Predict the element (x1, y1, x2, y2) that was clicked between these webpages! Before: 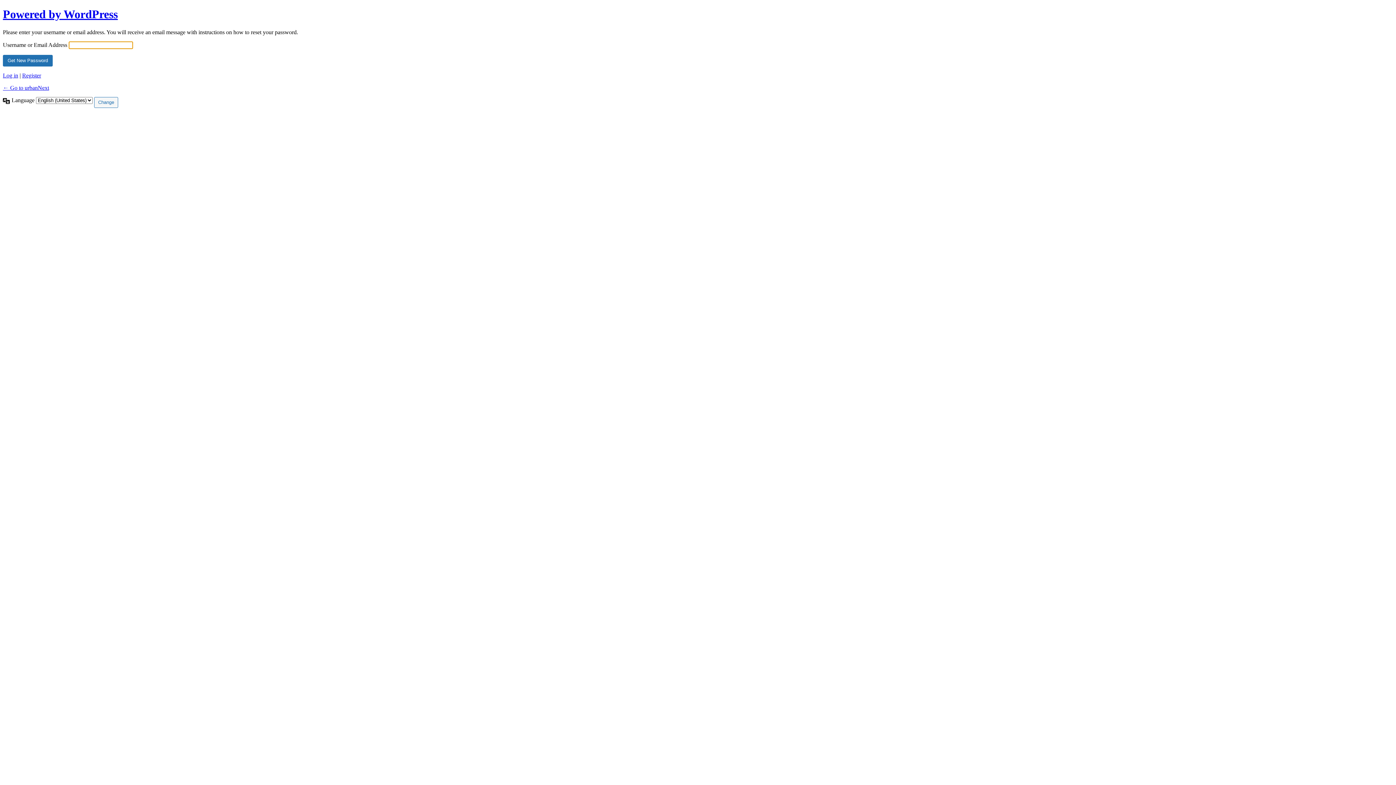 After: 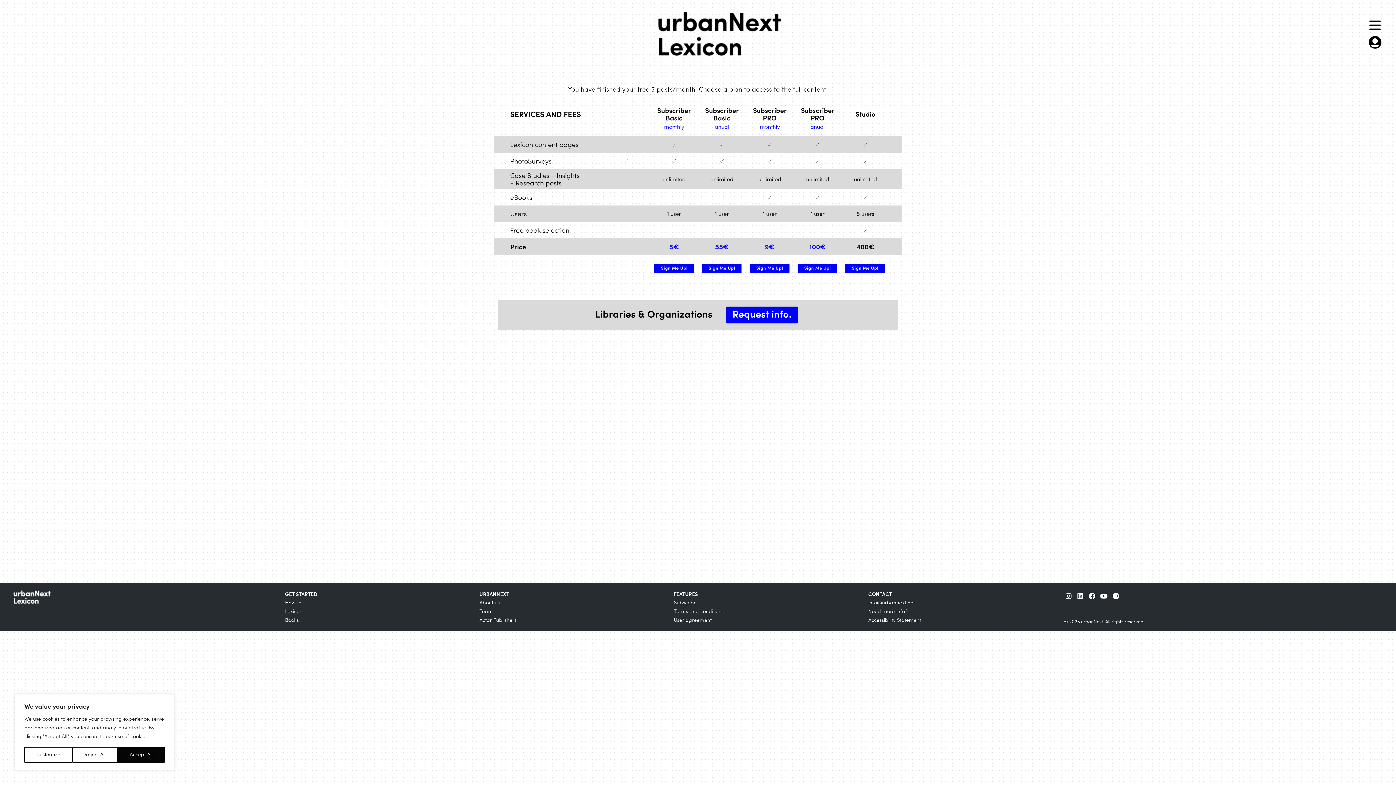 Action: label: Register bbox: (22, 72, 41, 78)